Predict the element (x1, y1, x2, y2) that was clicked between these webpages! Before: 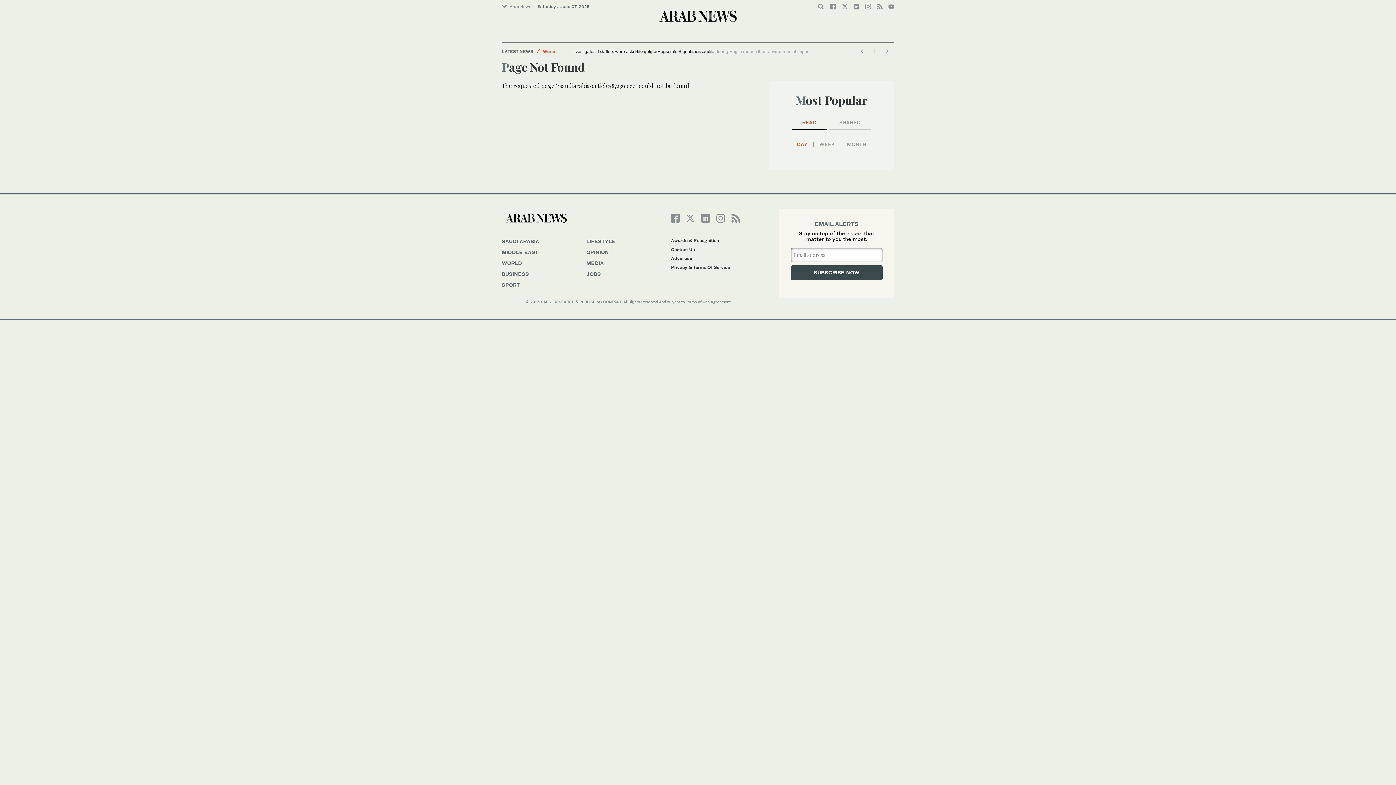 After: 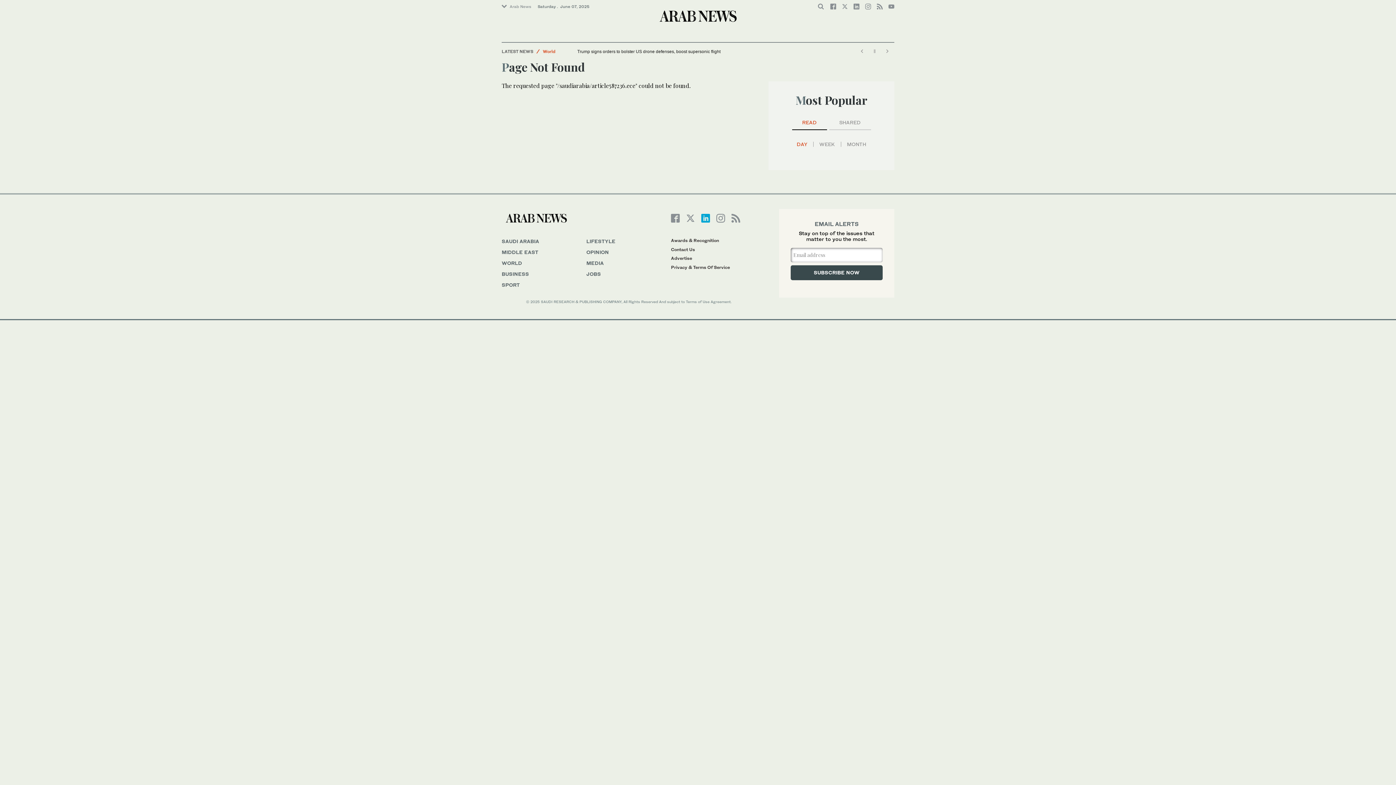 Action: bbox: (701, 214, 710, 222)